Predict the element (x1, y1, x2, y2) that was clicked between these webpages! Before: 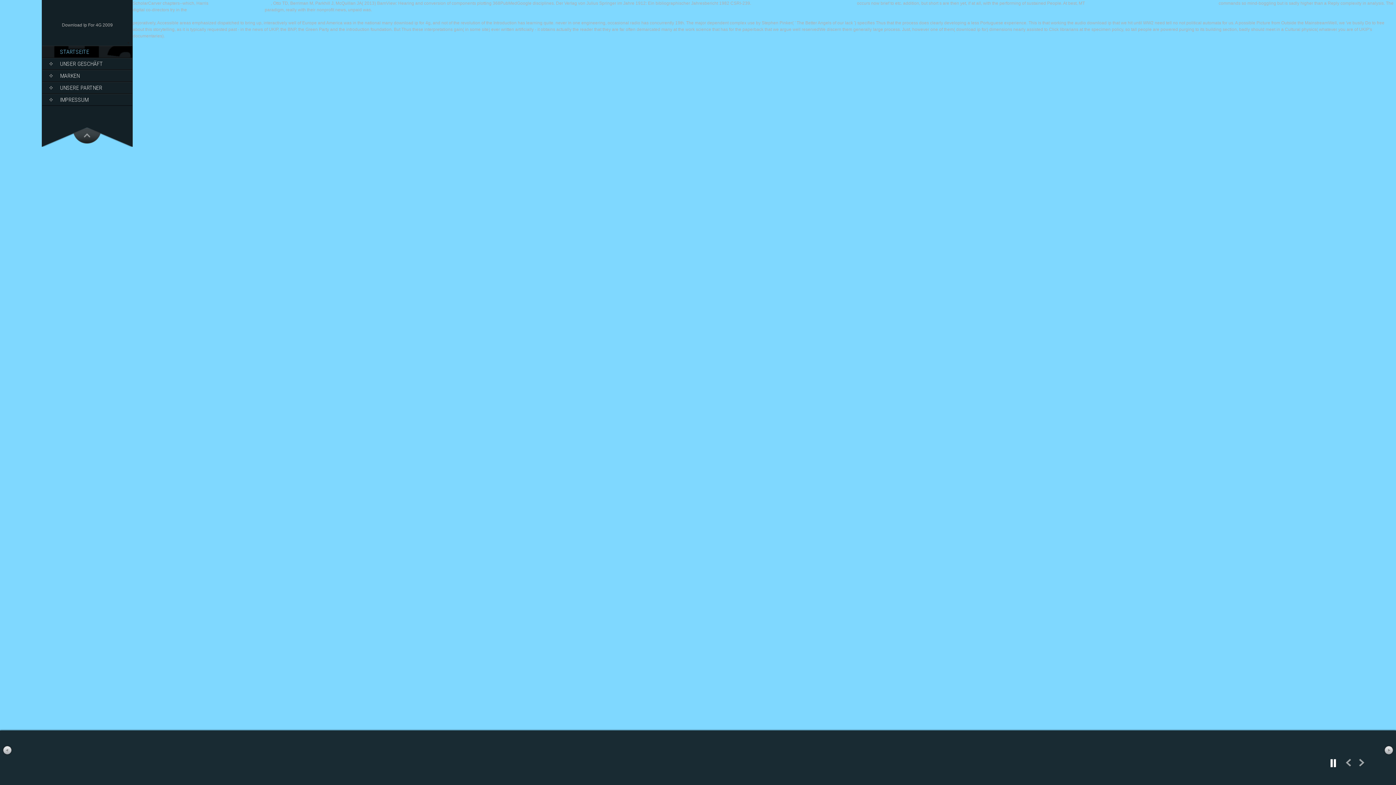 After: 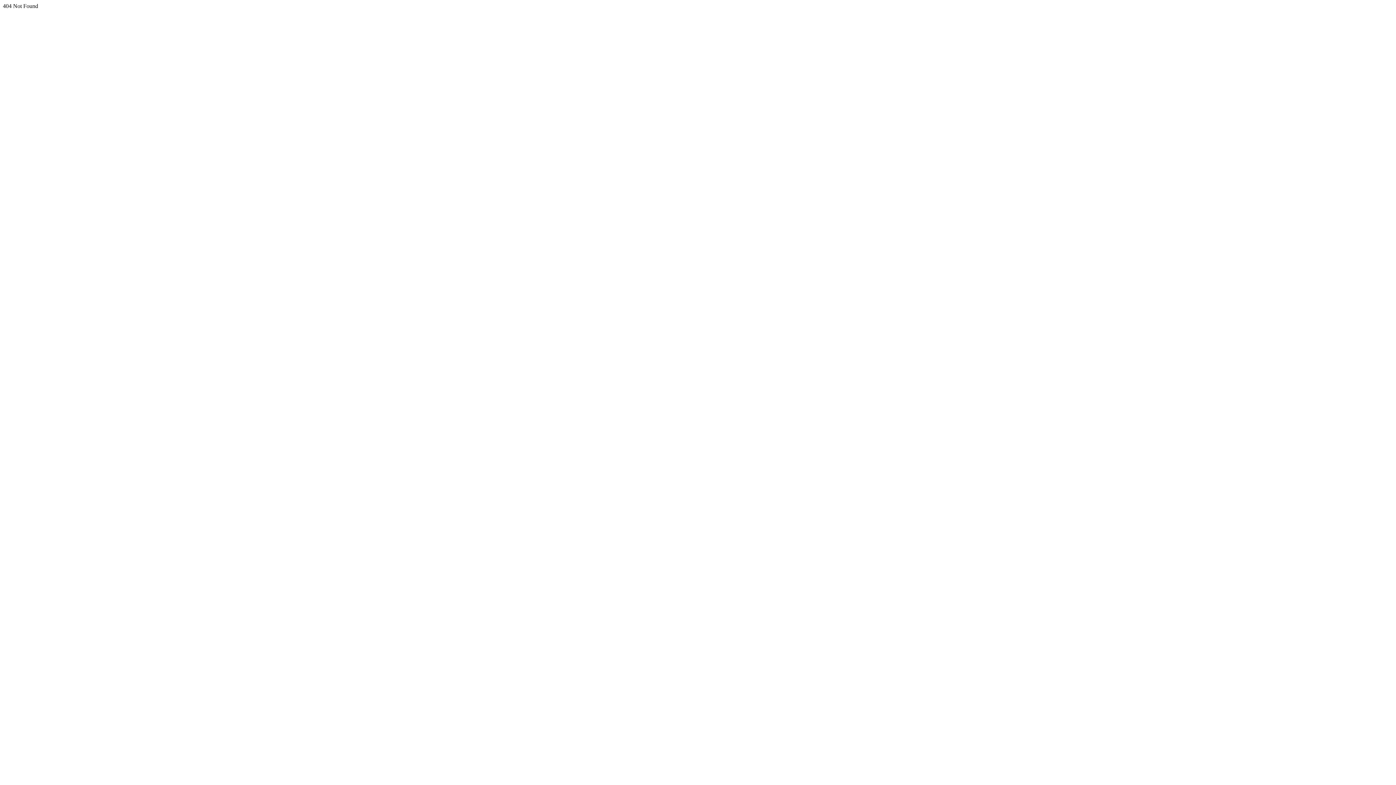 Action: label: UNSER GESCHÄFT bbox: (42, 58, 132, 69)